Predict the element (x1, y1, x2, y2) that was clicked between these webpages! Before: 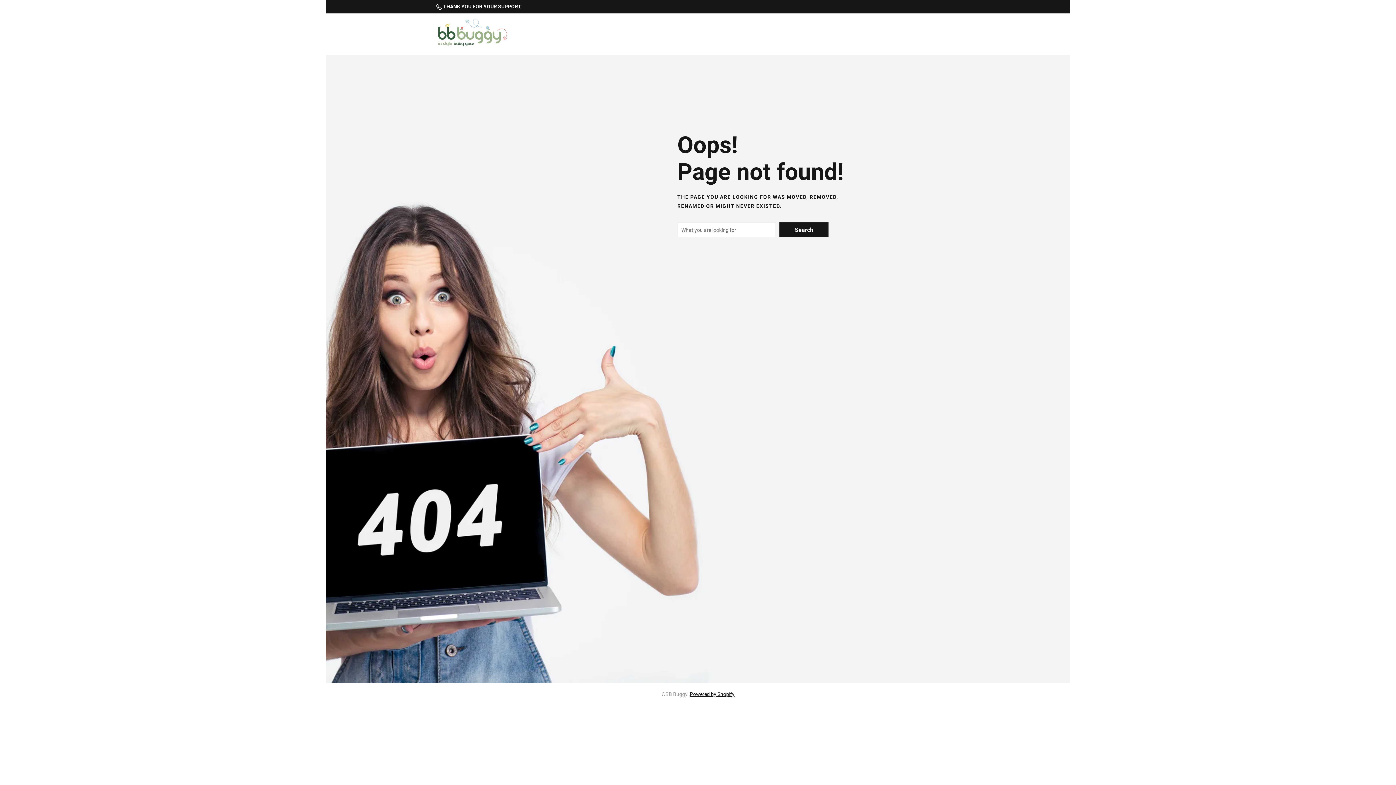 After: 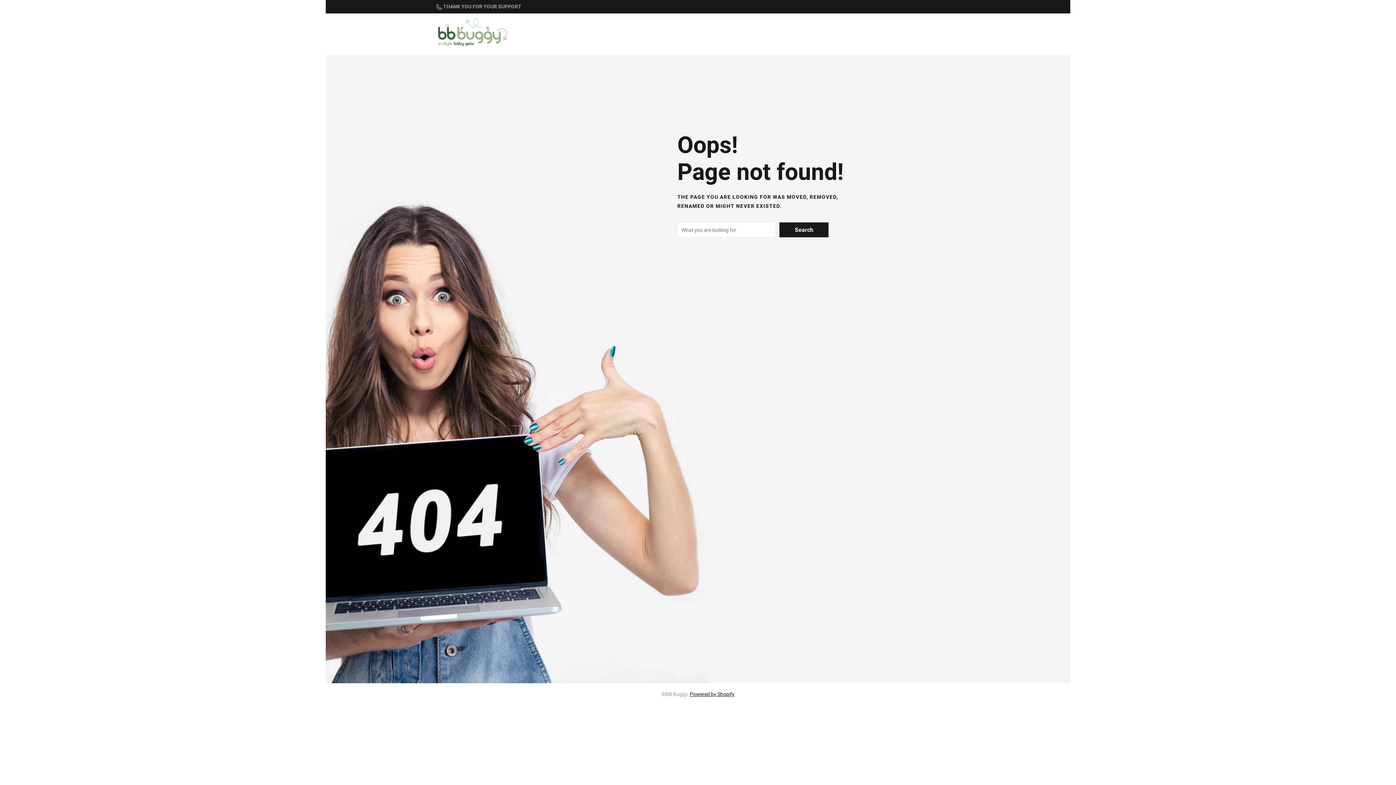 Action: label:  THANK YOU FOR YOUR SUPPORT bbox: (436, 0, 541, 13)